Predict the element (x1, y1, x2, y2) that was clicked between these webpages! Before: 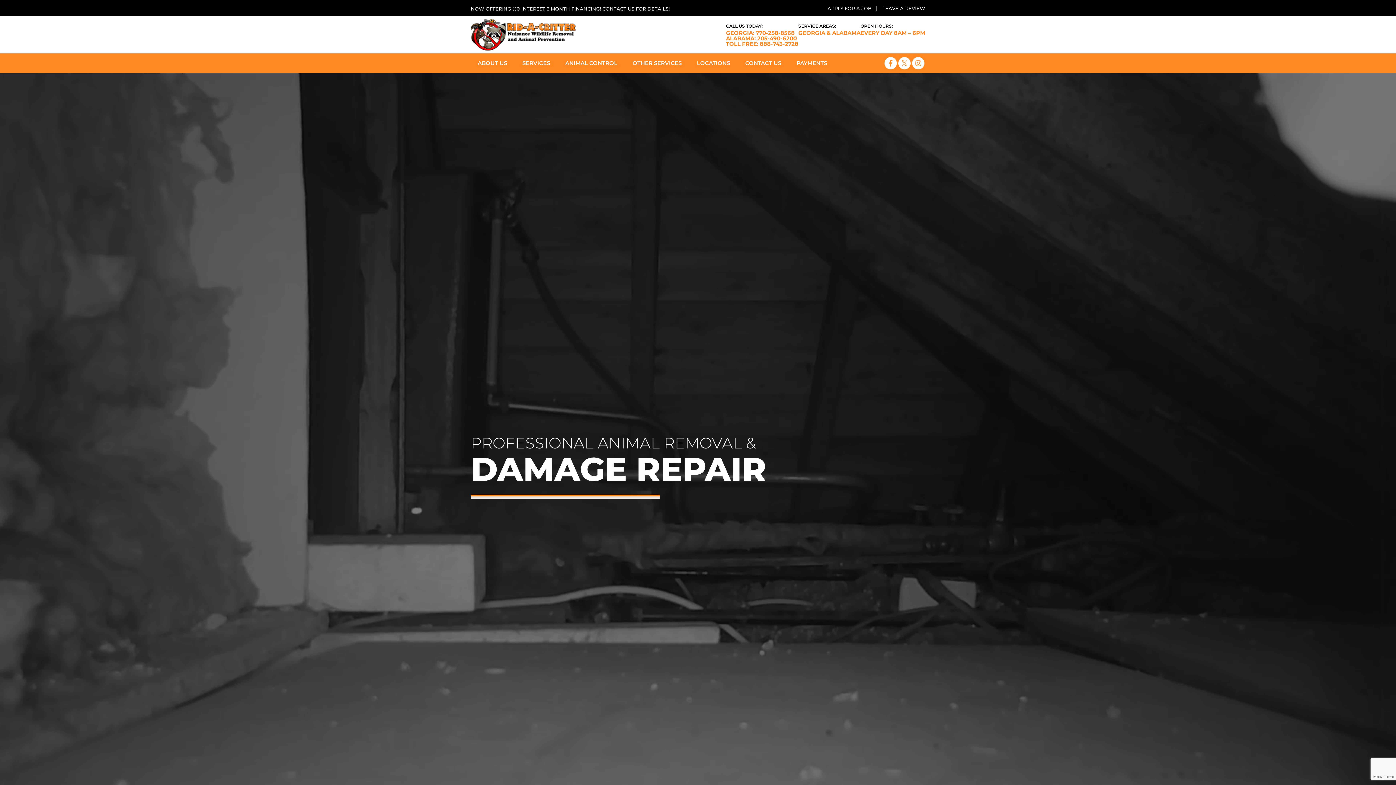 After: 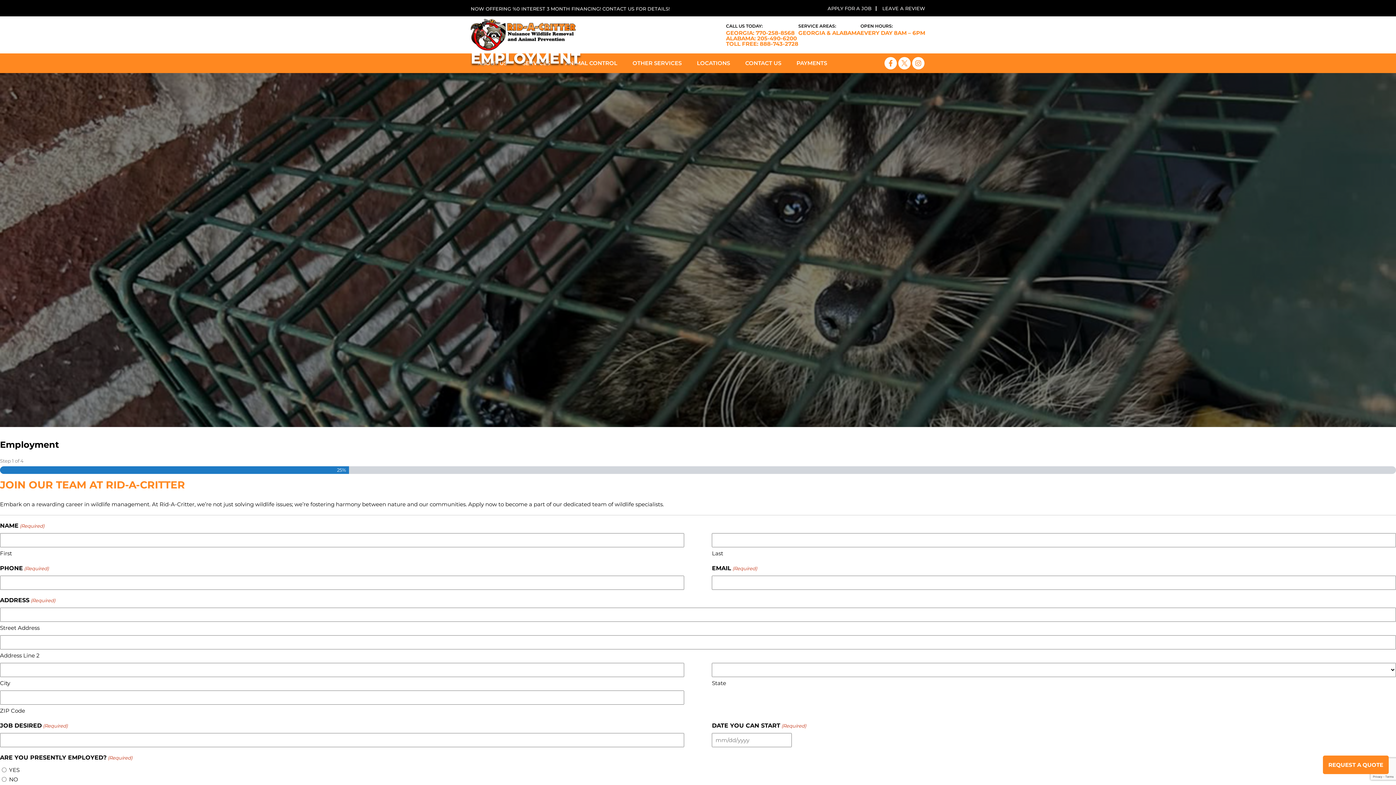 Action: bbox: (827, 5, 871, 11) label: APPLY FOR A JOB